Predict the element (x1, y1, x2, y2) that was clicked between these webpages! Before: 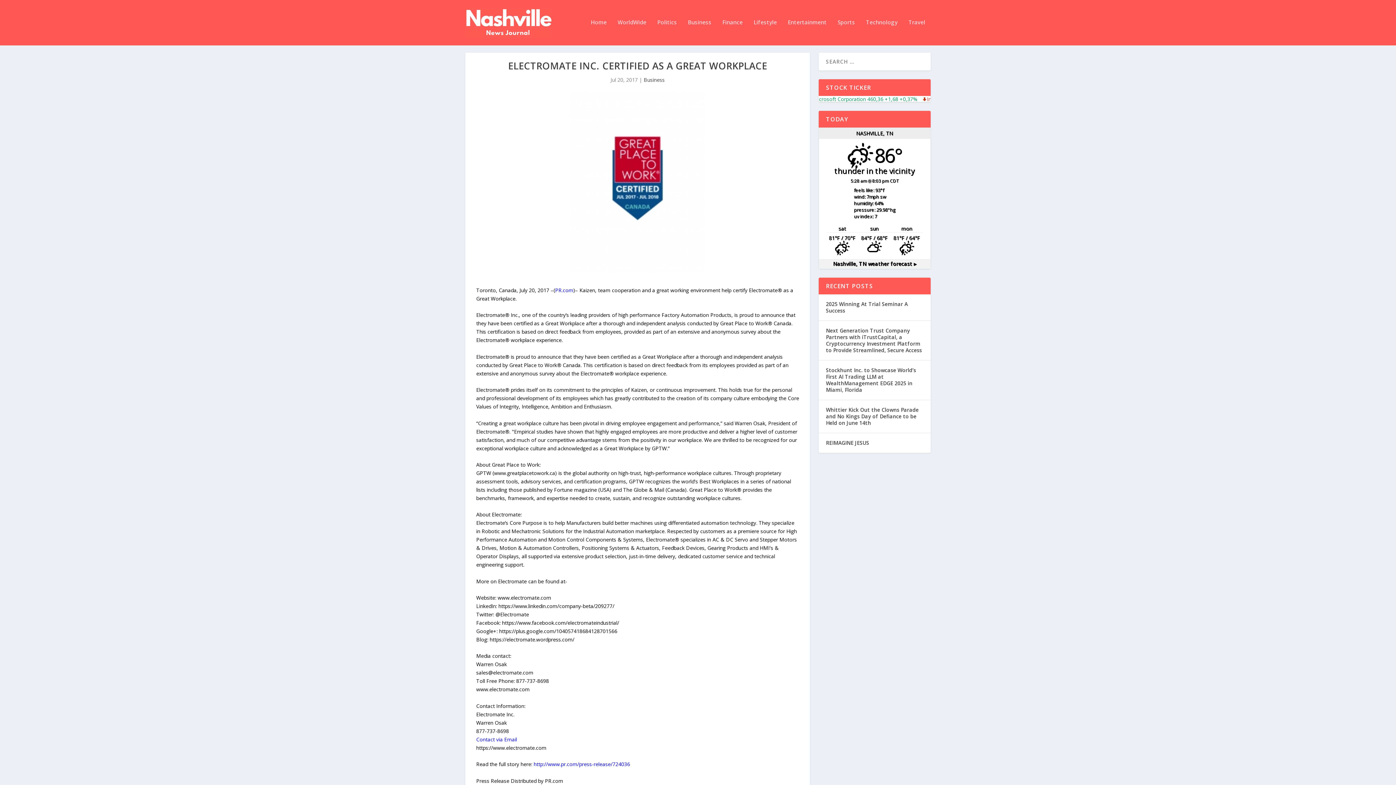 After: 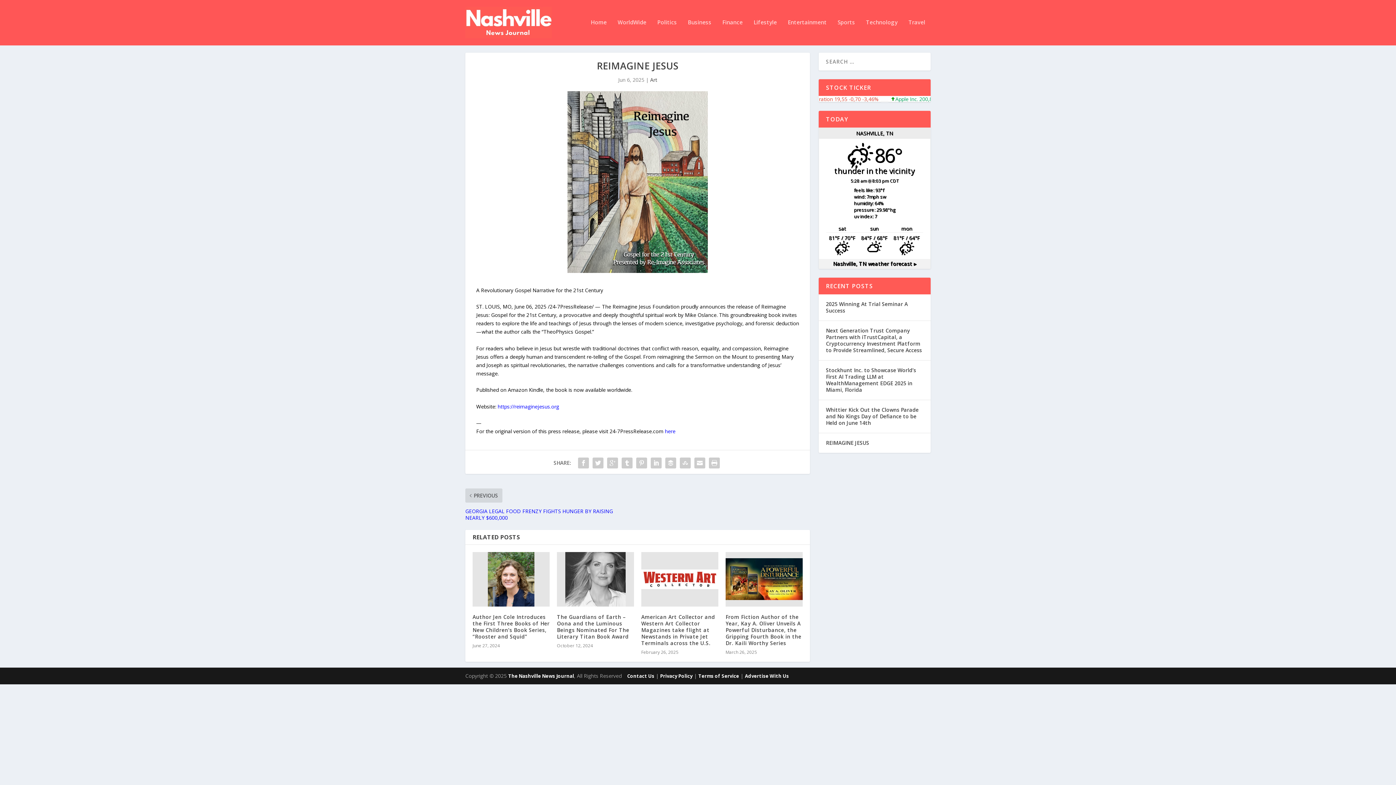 Action: label: REIMAGINE JESUS bbox: (826, 439, 869, 447)